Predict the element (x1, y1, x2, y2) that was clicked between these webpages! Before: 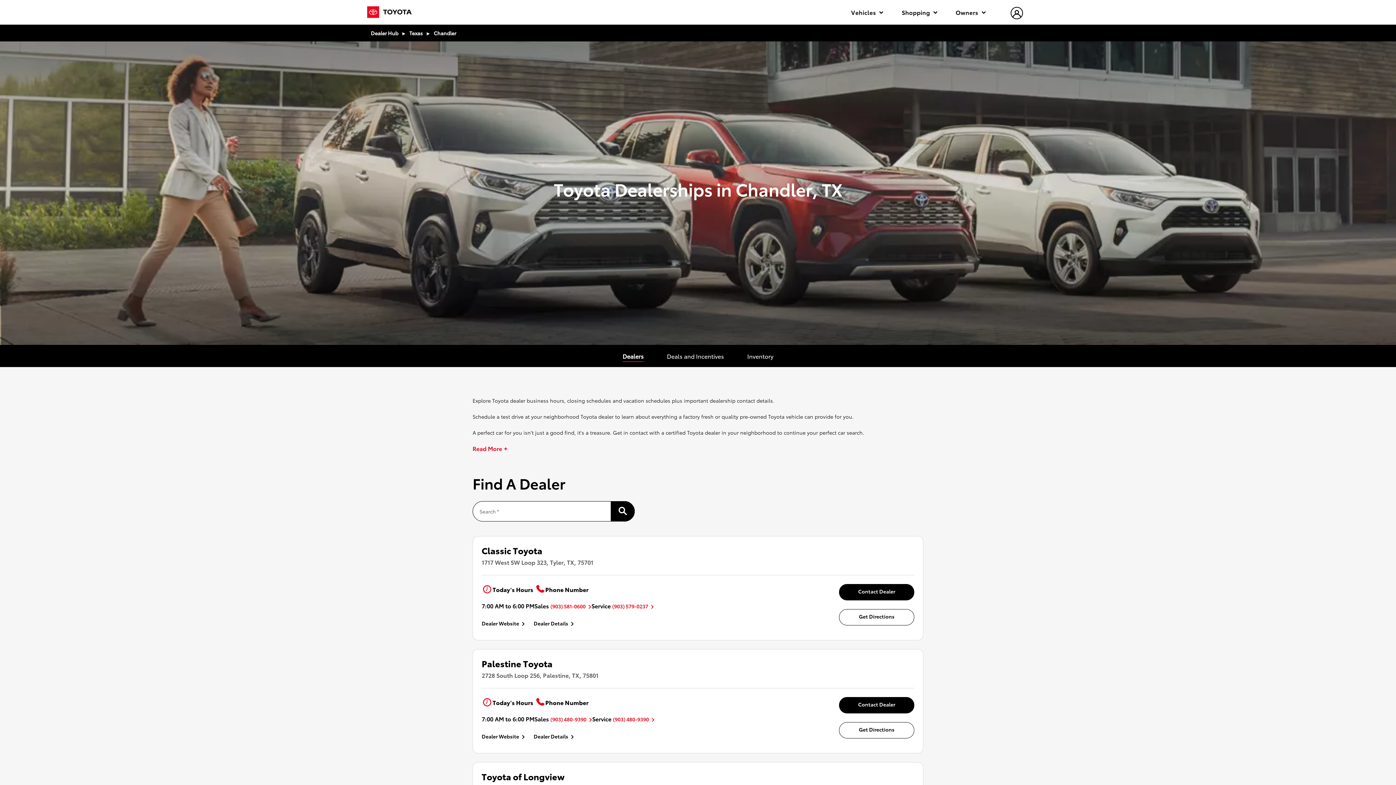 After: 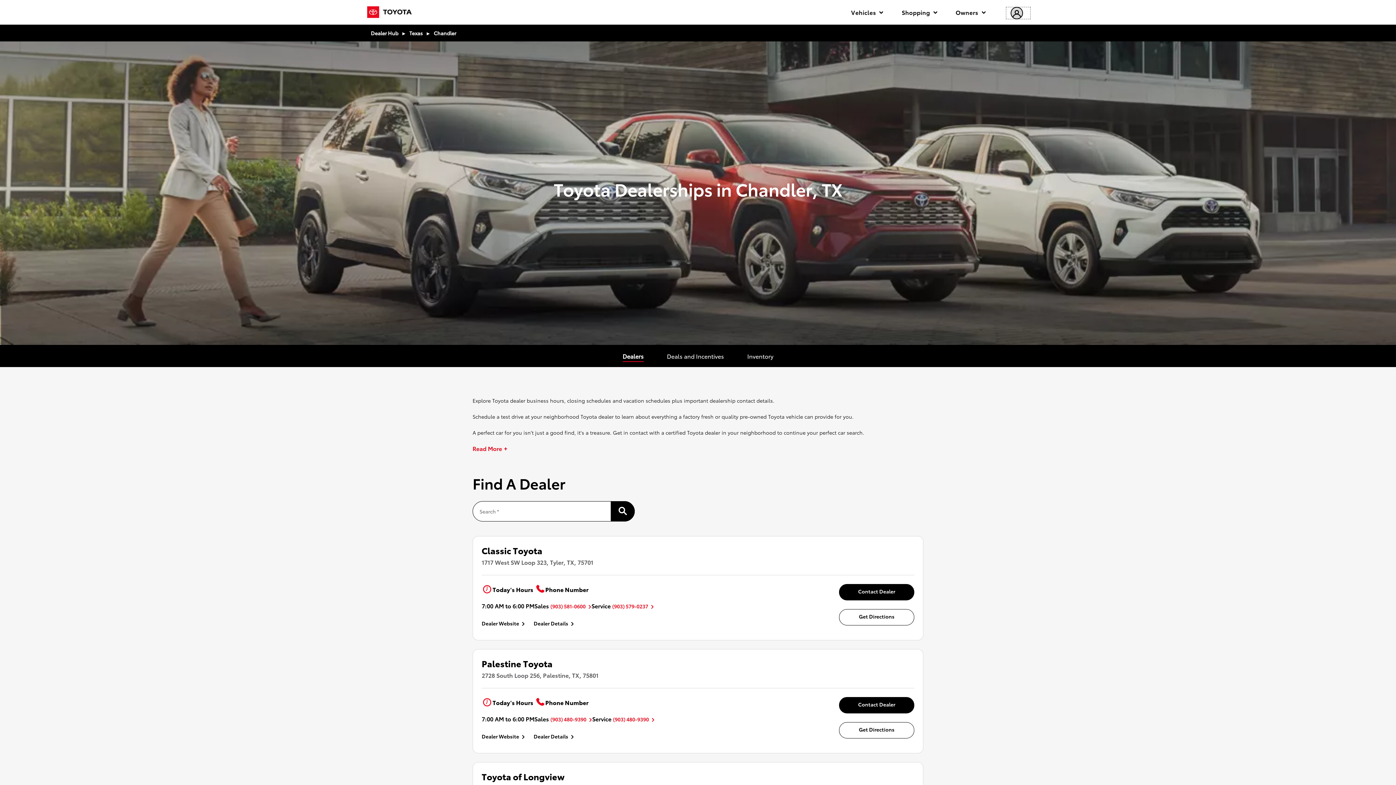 Action: label: hamburger bbox: (1006, 7, 1030, 18)